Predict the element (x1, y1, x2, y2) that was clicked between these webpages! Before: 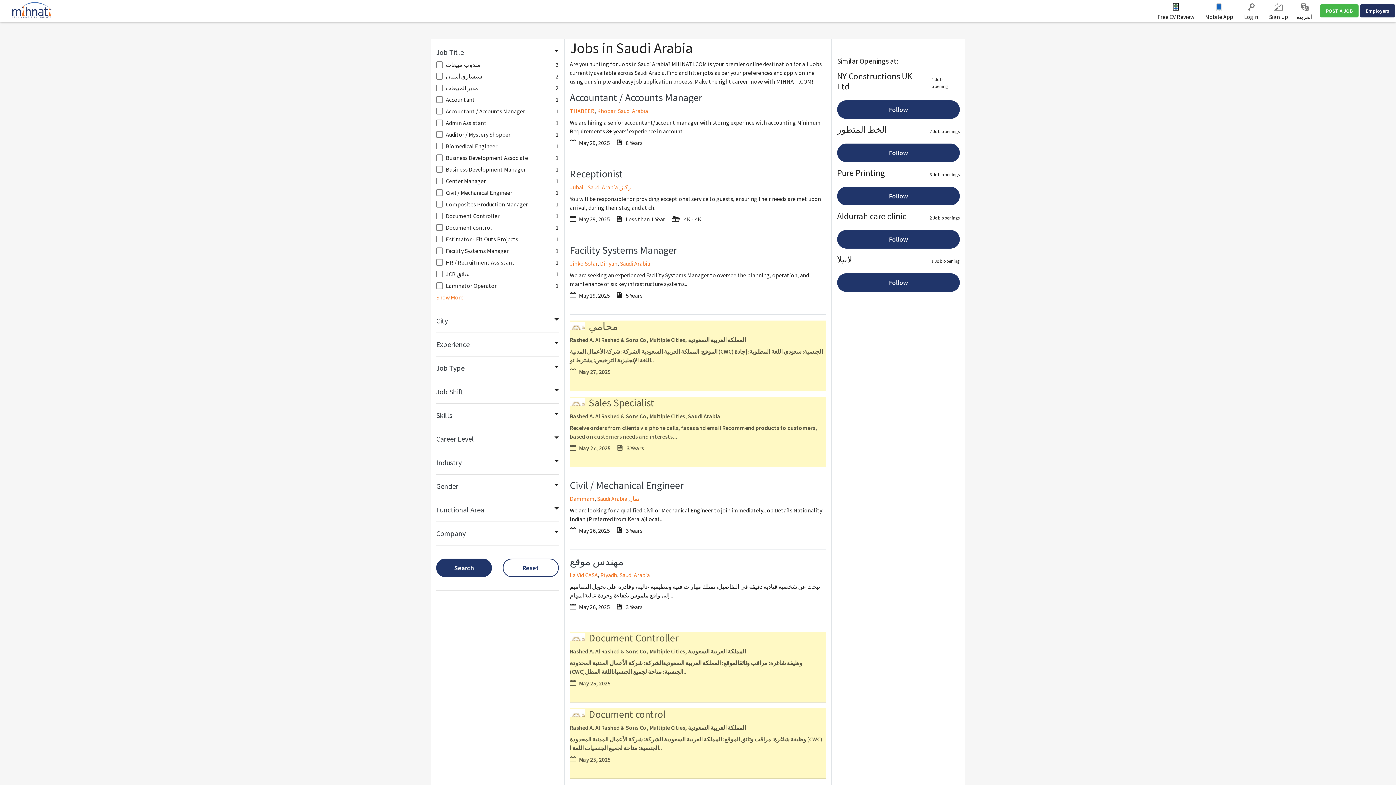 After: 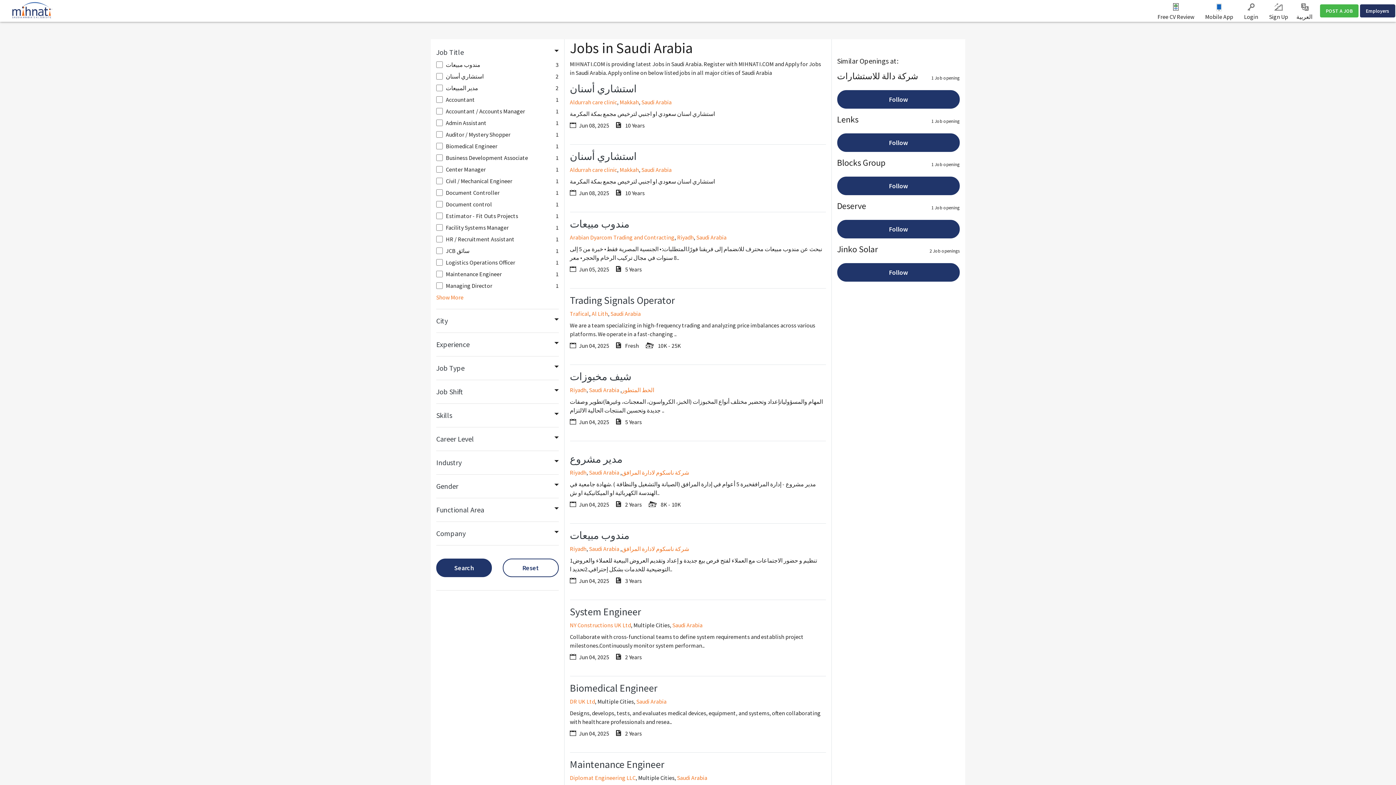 Action: label: Saudi Arabia bbox: (587, 183, 618, 190)